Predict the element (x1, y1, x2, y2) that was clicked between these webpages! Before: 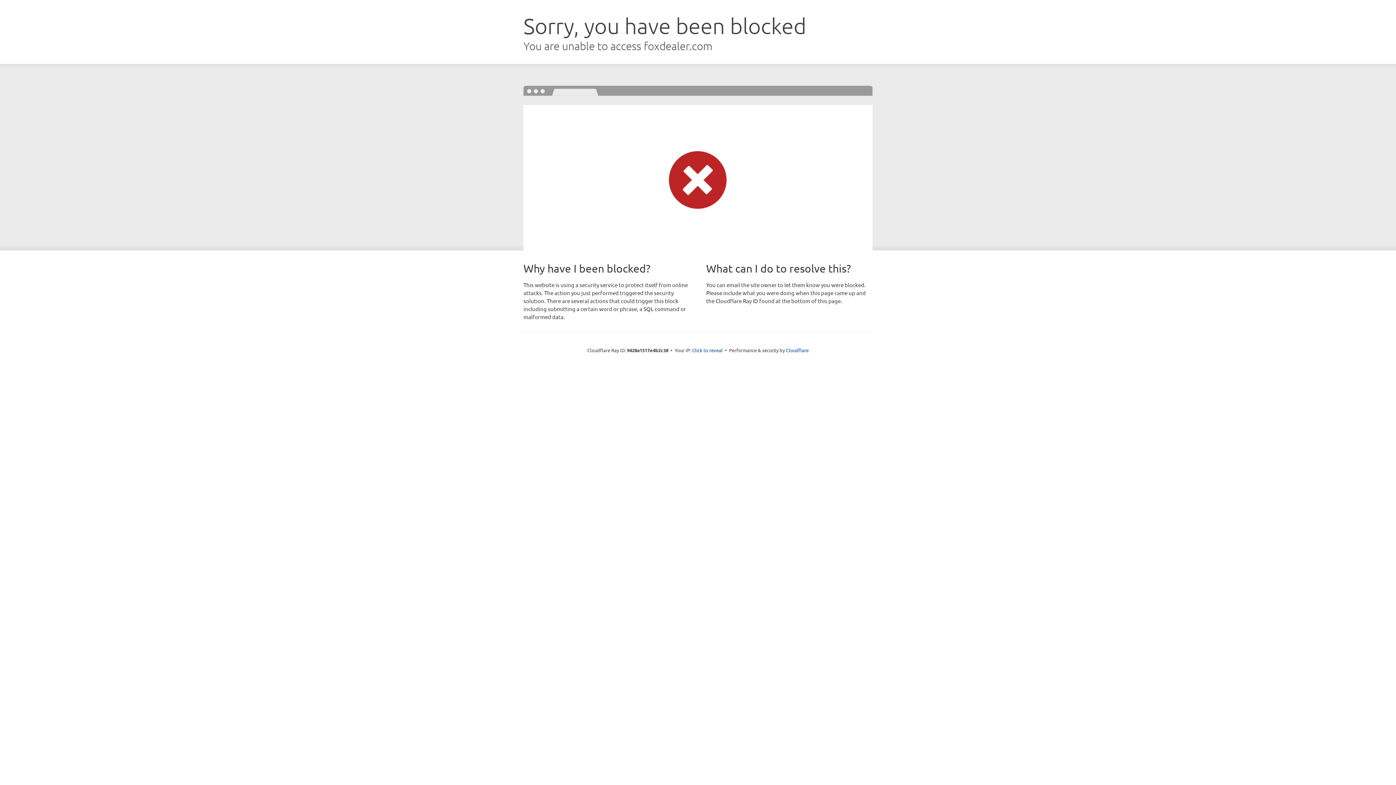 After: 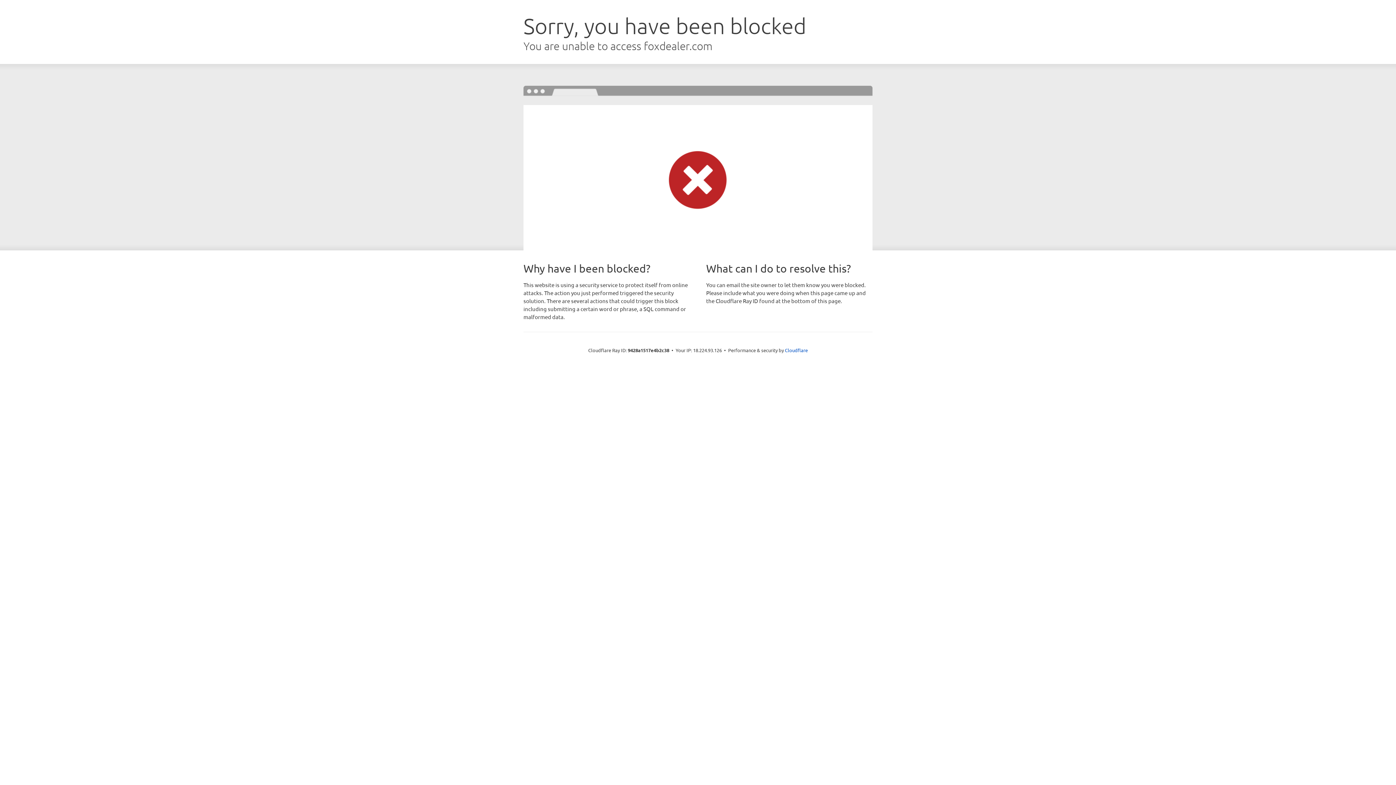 Action: bbox: (692, 346, 722, 353) label: Click to reveal